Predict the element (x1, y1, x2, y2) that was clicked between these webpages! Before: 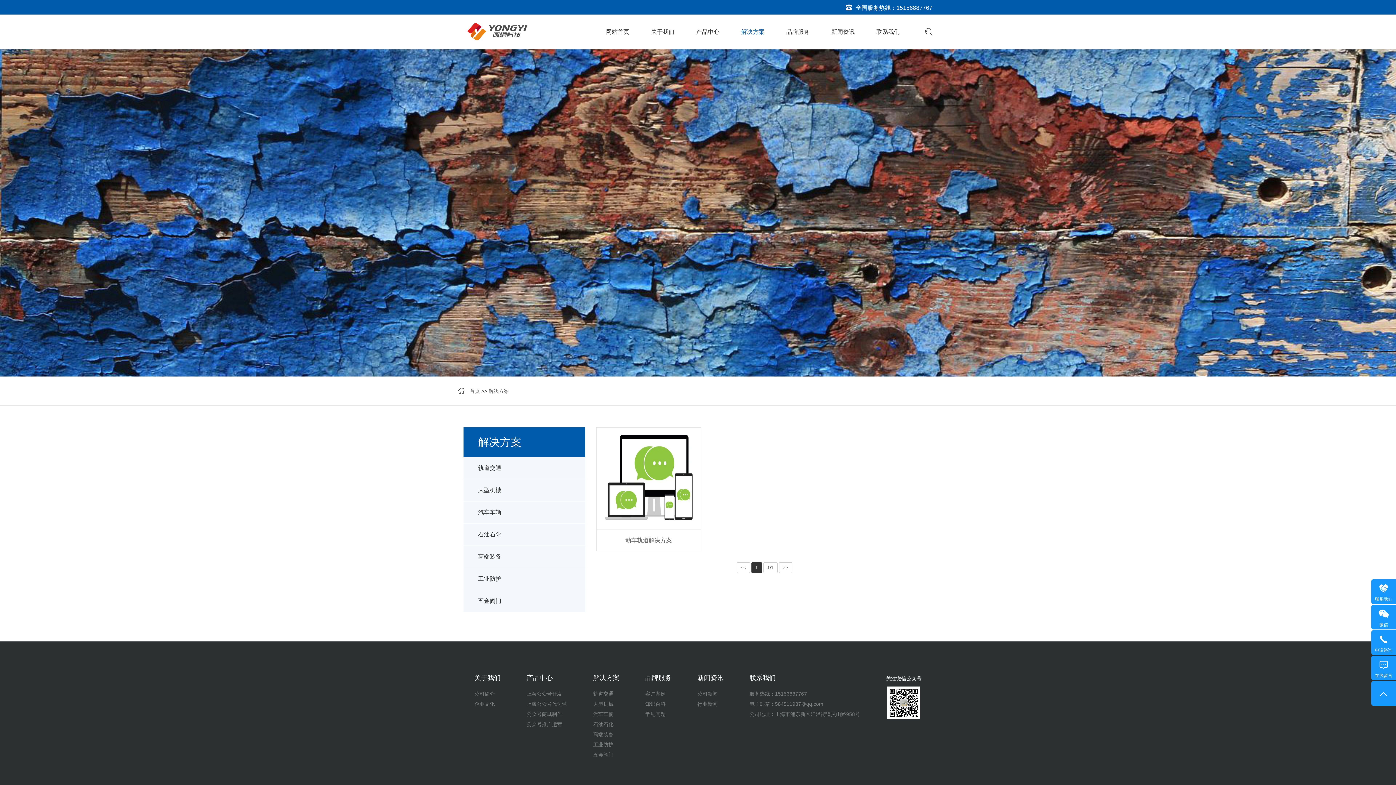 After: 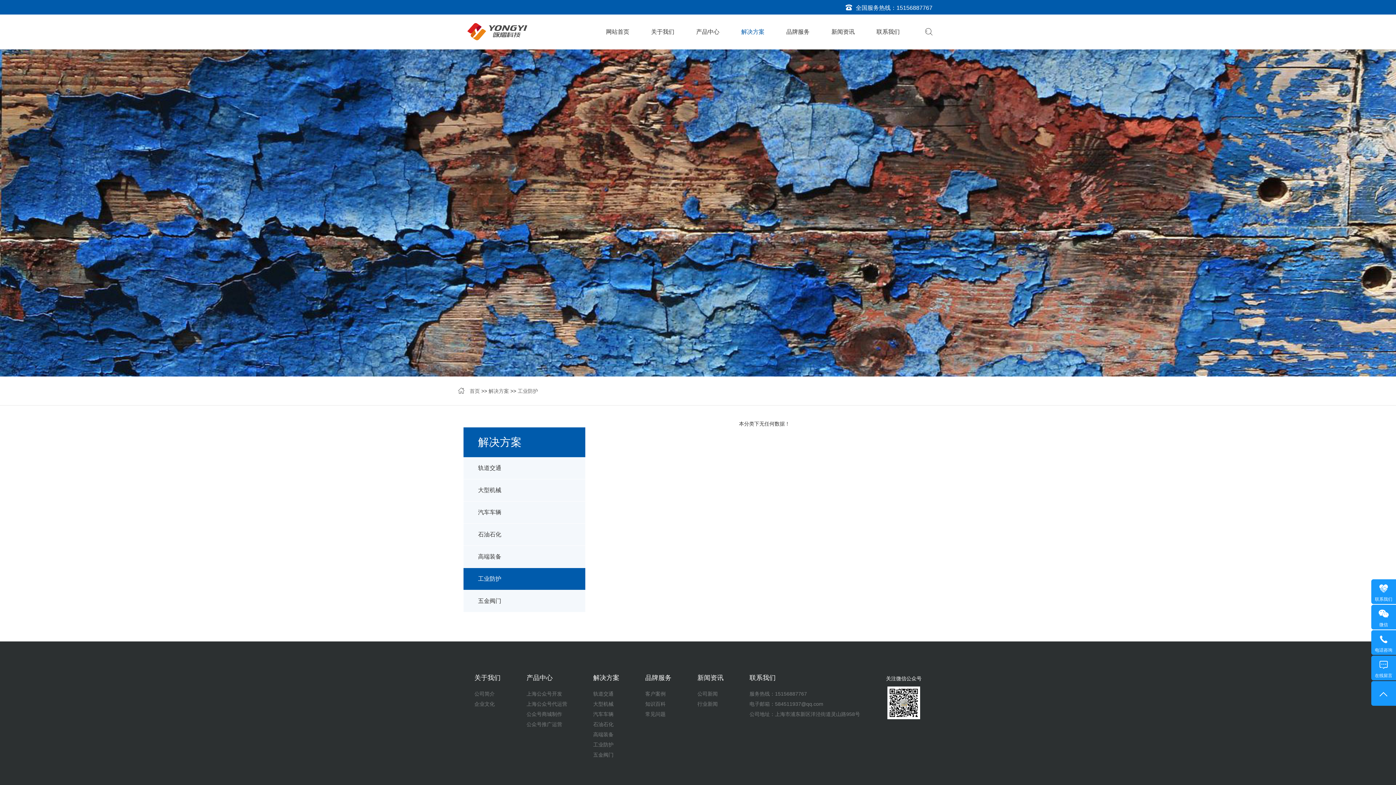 Action: bbox: (593, 740, 619, 750) label: 工业防护